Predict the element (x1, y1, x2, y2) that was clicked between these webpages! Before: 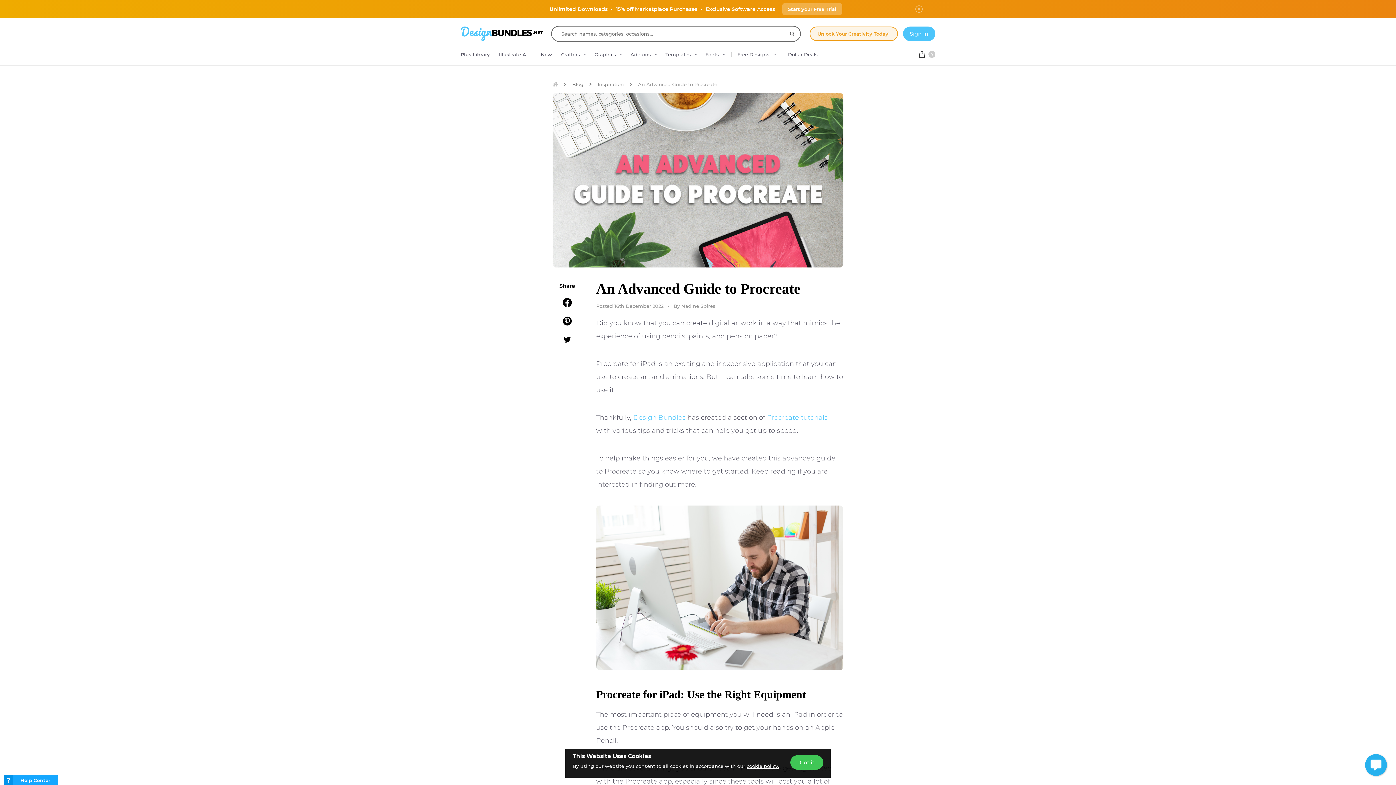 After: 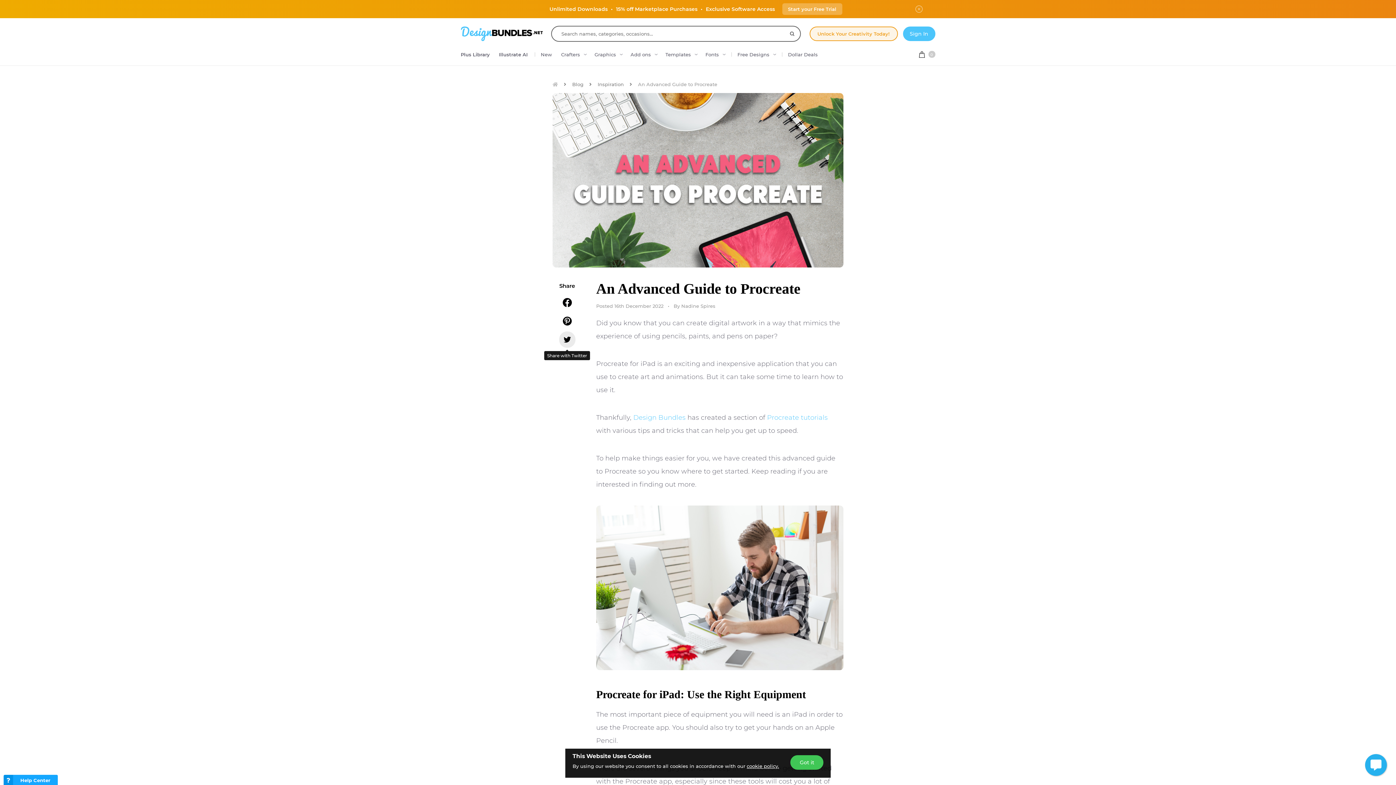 Action: bbox: (559, 331, 575, 347)